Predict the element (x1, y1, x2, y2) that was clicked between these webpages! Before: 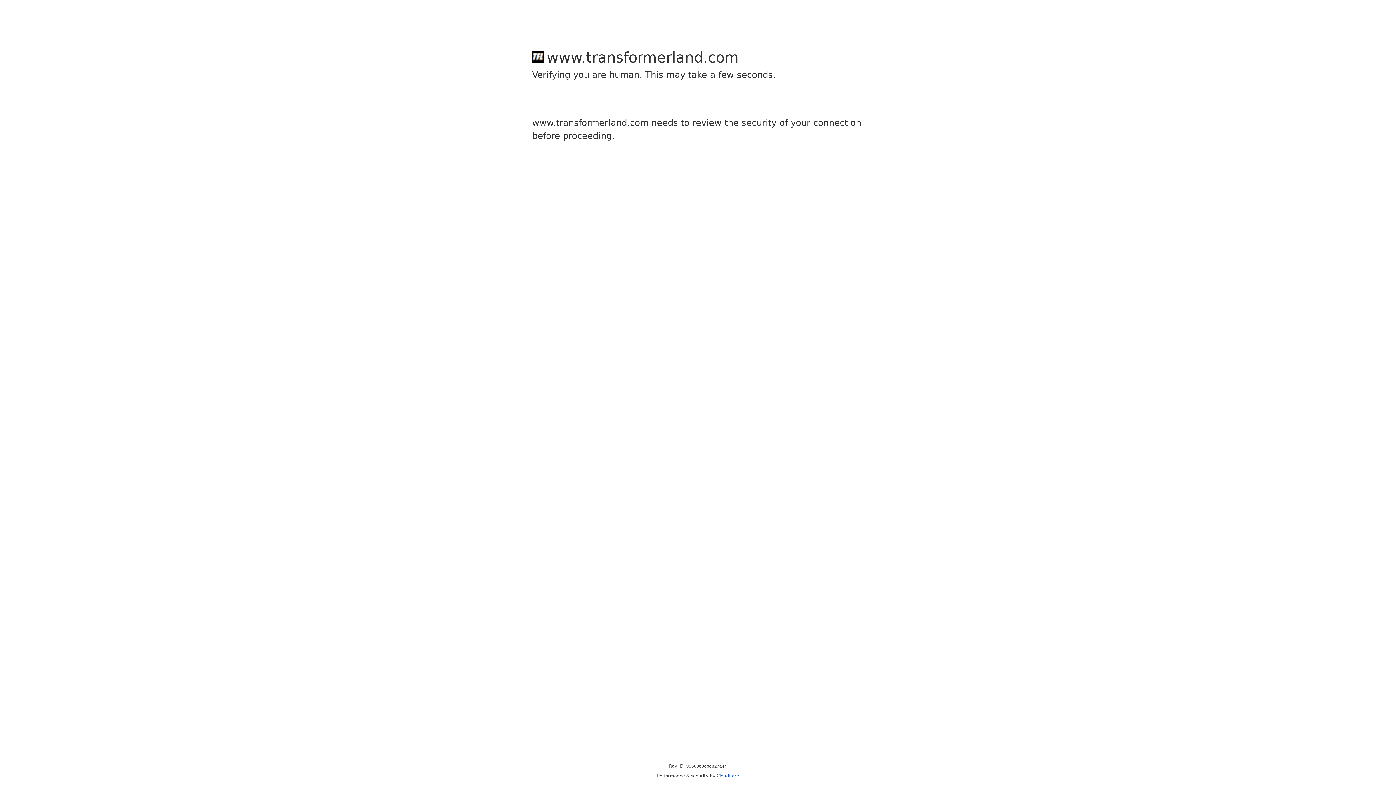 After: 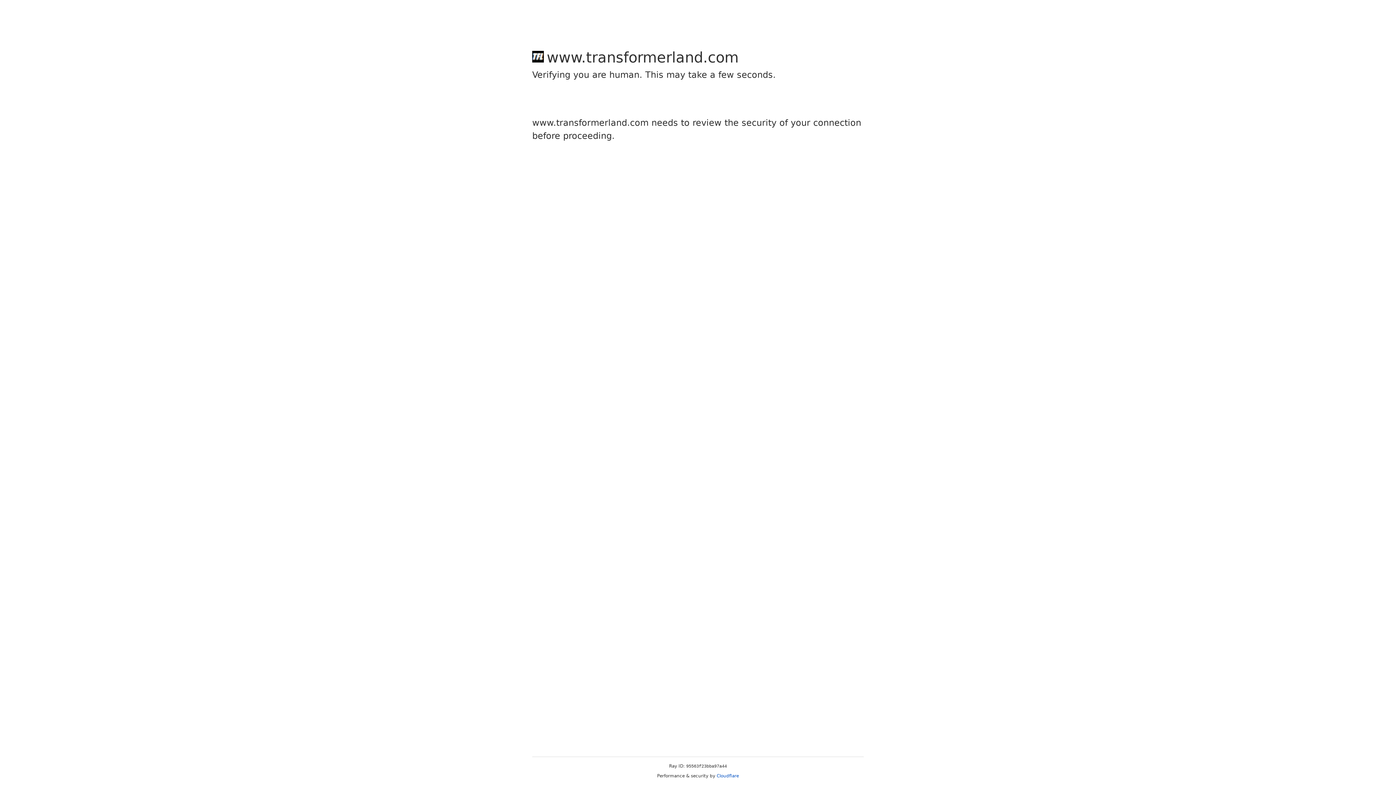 Action: label: Cloudflare bbox: (716, 773, 739, 778)